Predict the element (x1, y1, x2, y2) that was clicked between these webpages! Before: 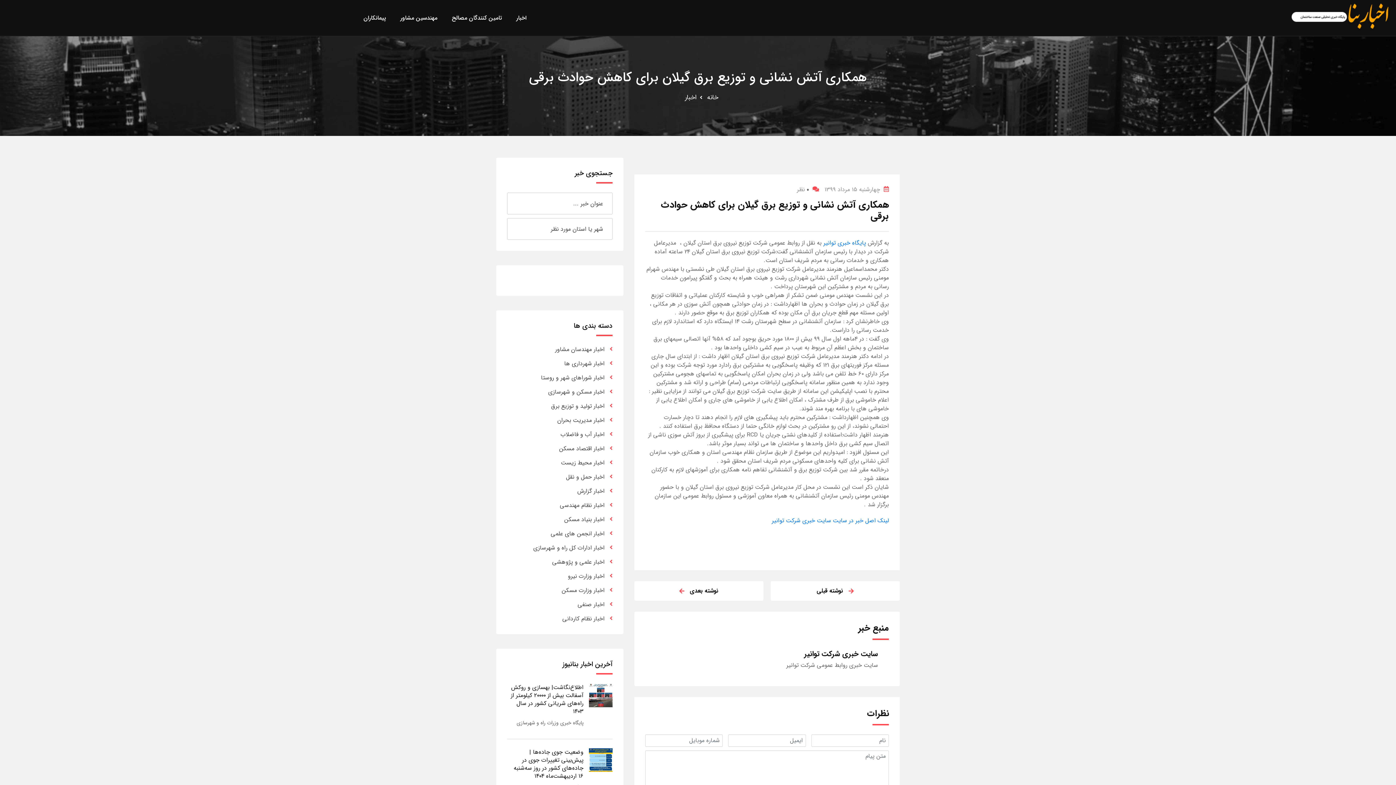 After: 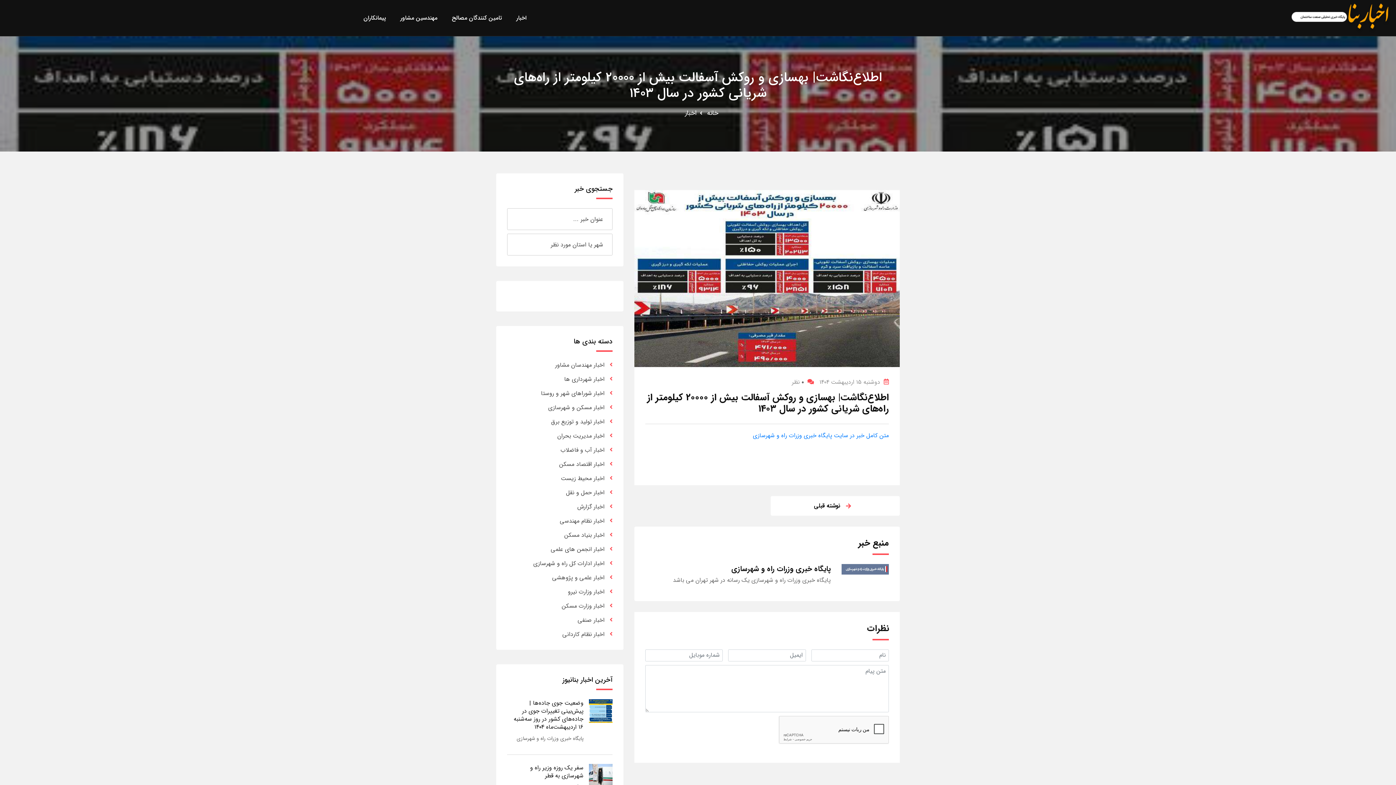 Action: label: اطلاع‌نگاشت| بهسازی و روکش آسفالت بیش از ۲۰۰۰۰ کیلومتر از راه‌های شریانی کشور در سال ۱۴۰۳ bbox: (510, 683, 583, 716)